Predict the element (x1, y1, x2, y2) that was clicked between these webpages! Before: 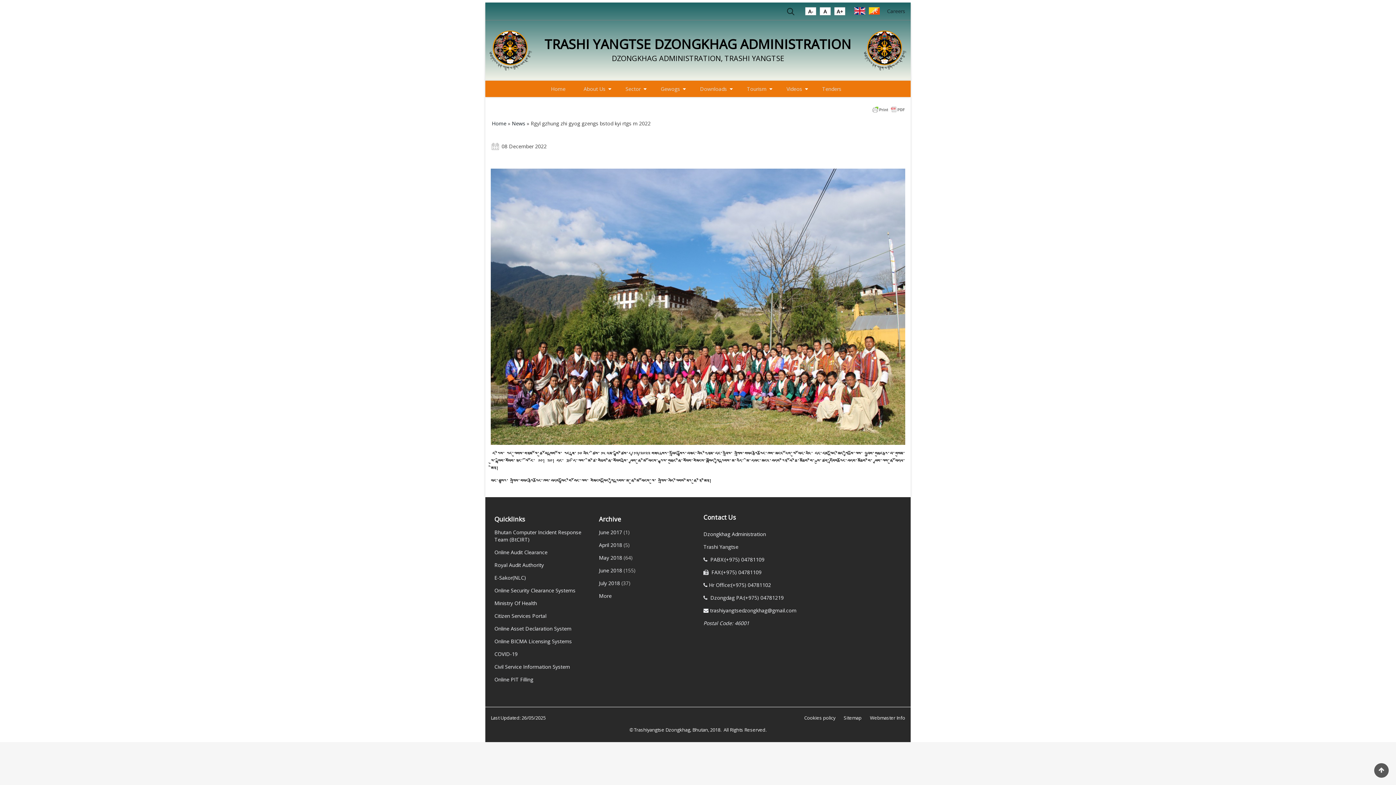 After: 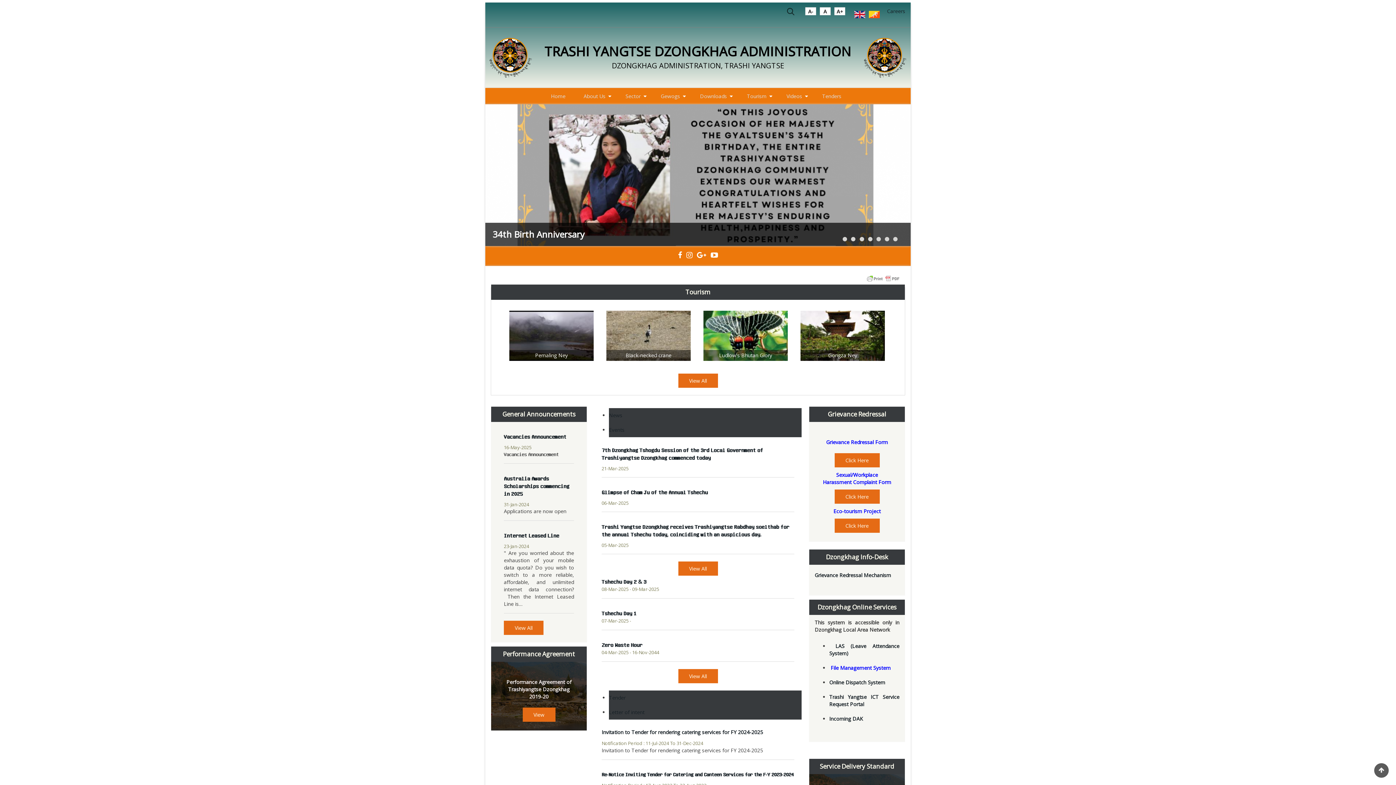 Action: bbox: (543, 80, 572, 97) label: Home